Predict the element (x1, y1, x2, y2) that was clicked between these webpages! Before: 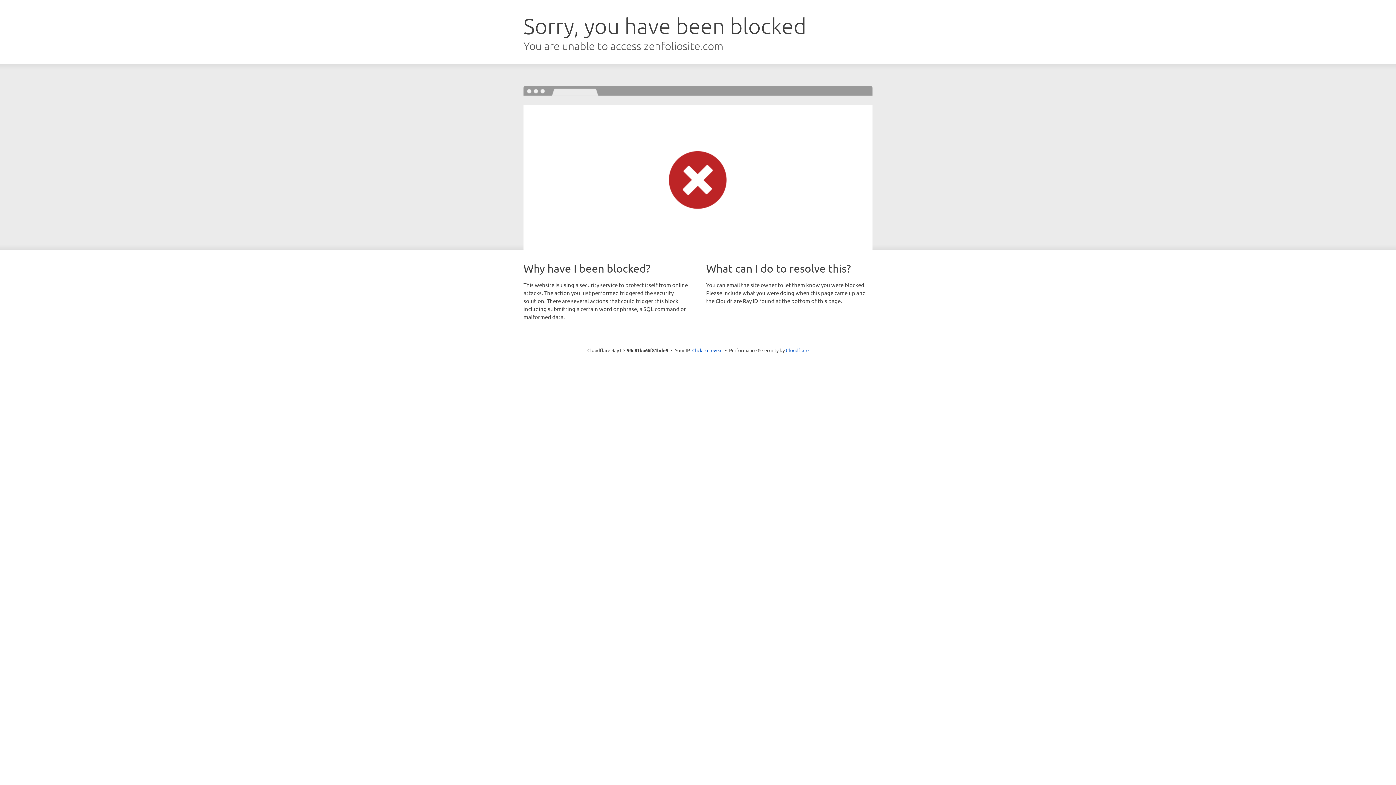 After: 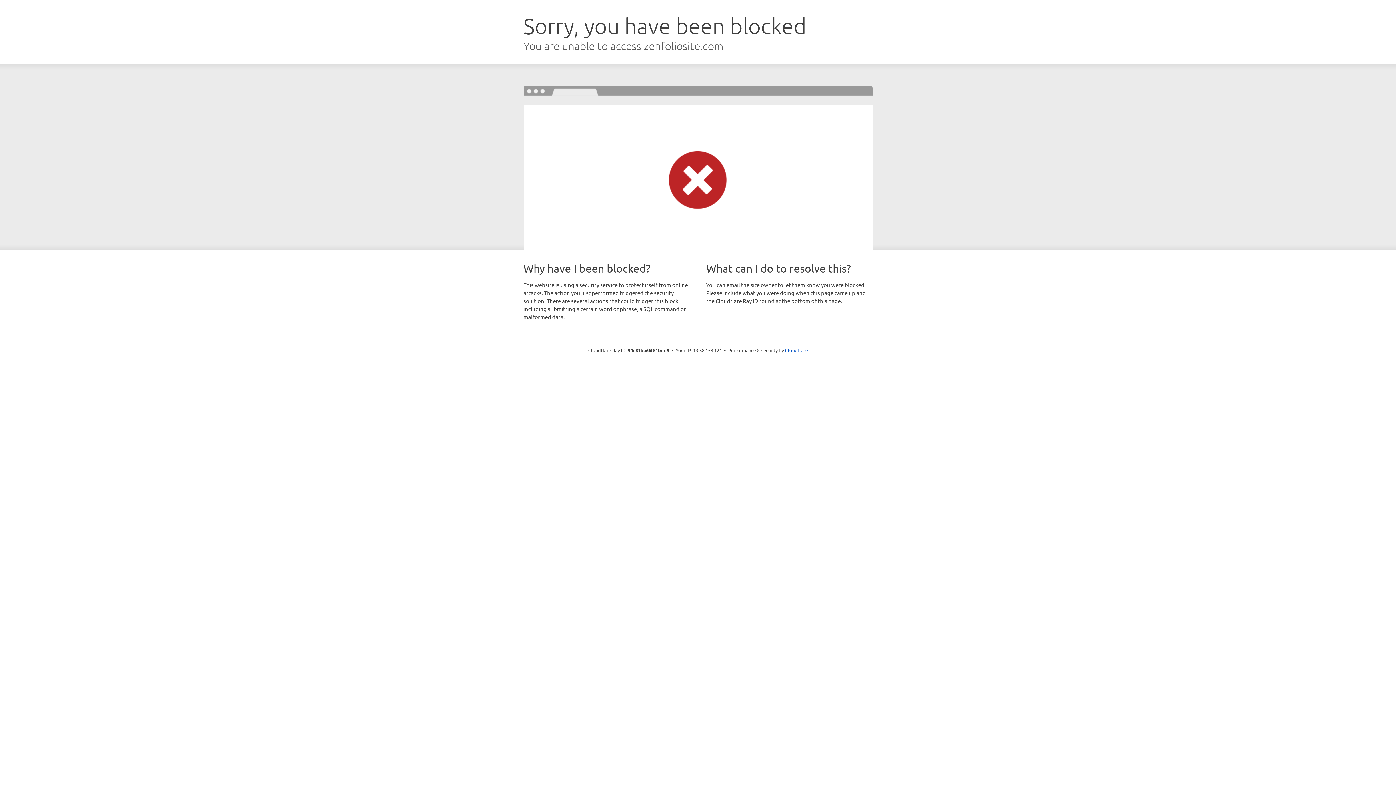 Action: label: Click to reveal bbox: (692, 346, 722, 353)